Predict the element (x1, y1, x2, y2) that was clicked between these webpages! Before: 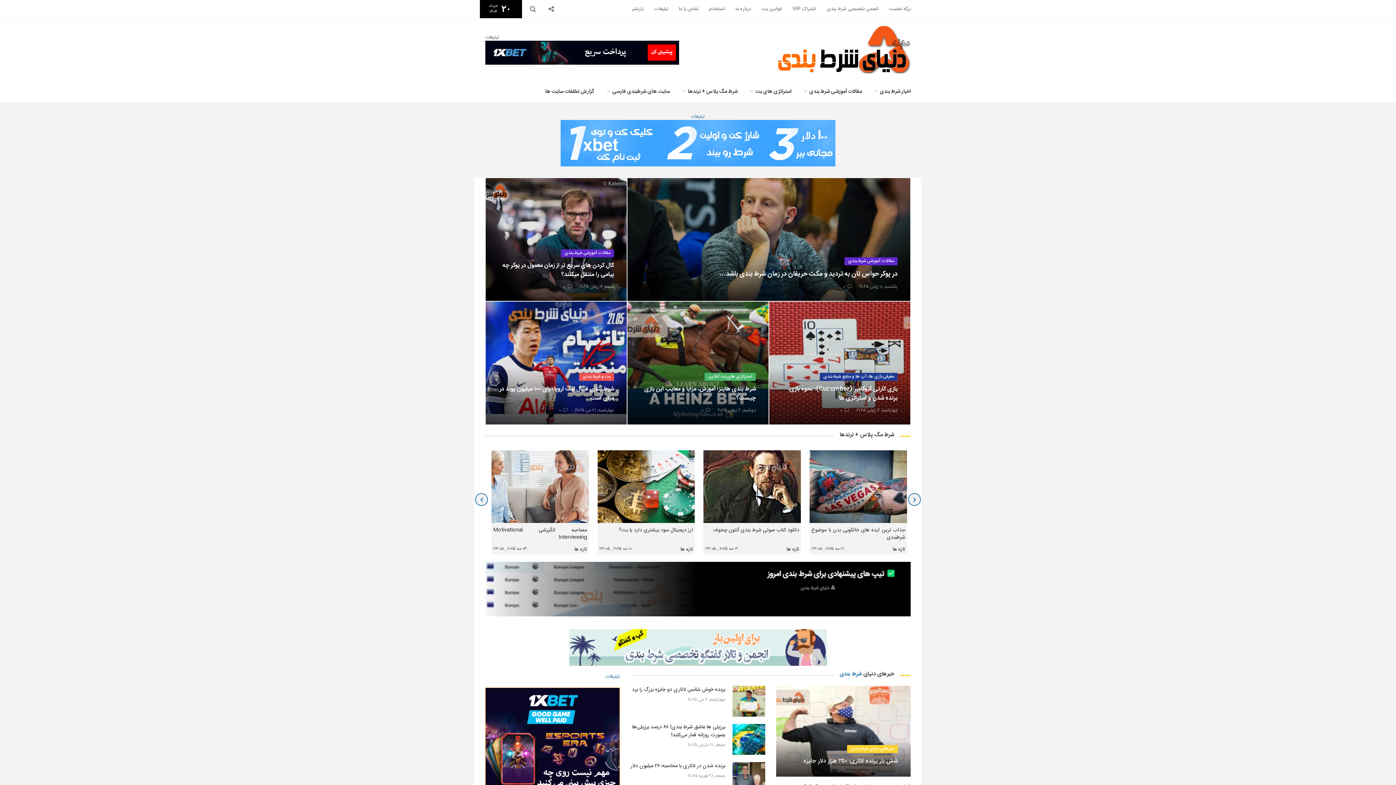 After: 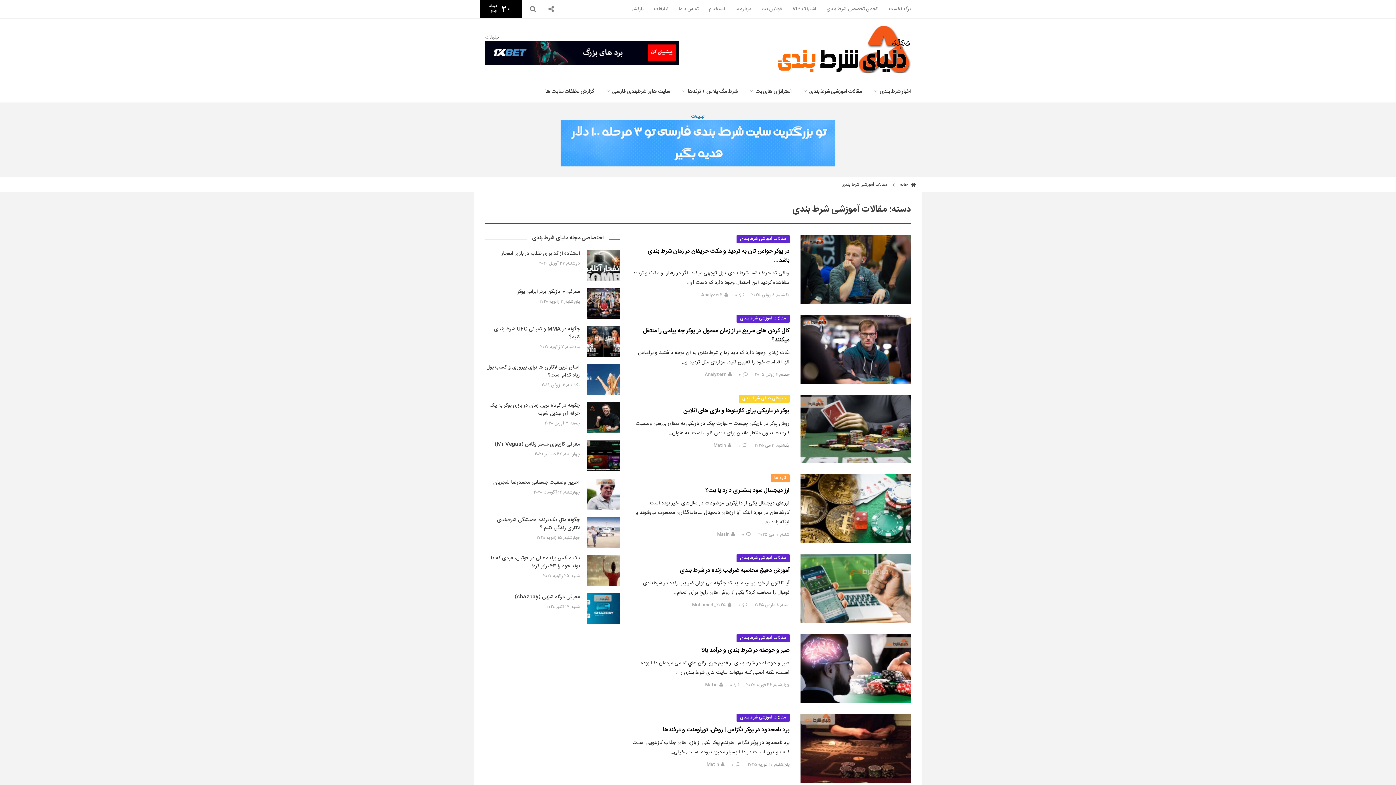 Action: label: مقالات آموزشی شرط بندی bbox: (804, 80, 862, 102)